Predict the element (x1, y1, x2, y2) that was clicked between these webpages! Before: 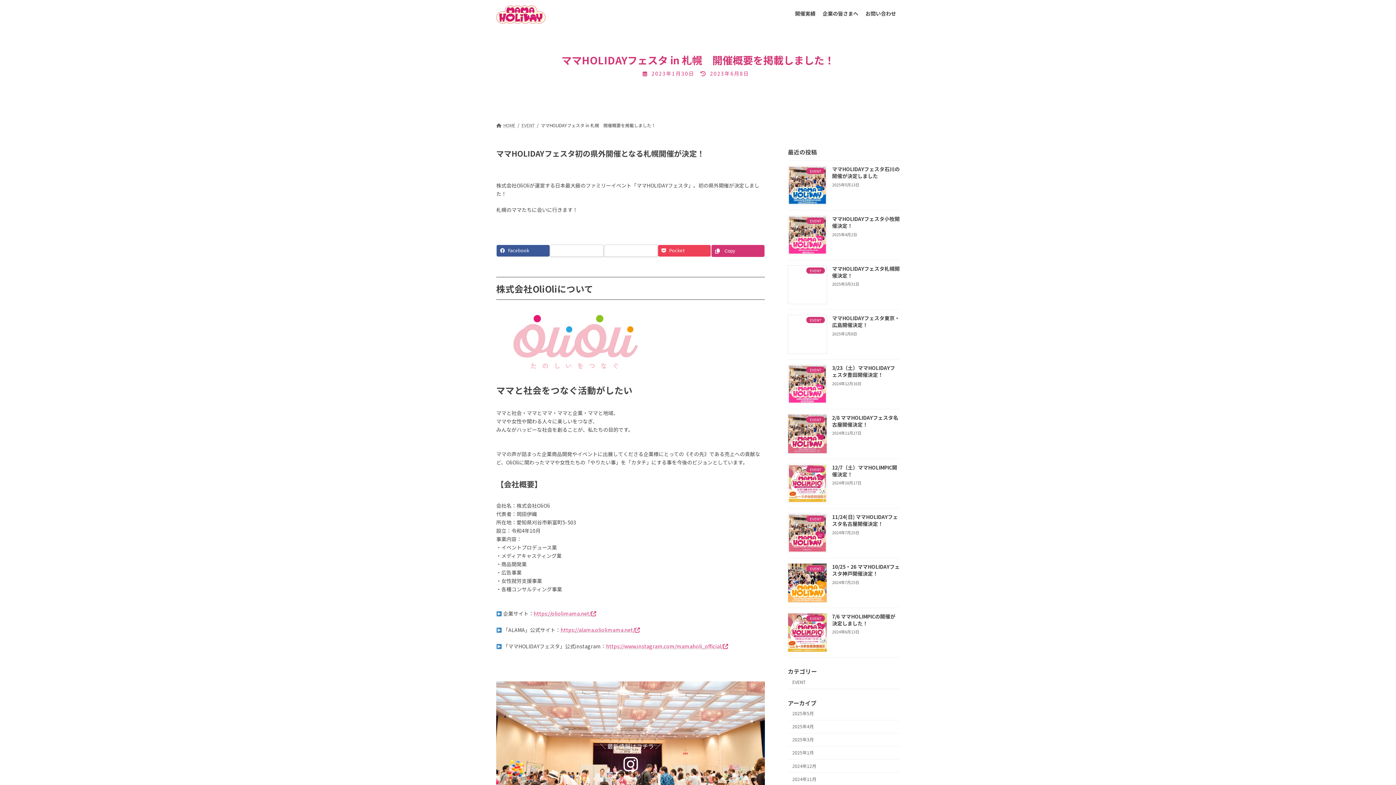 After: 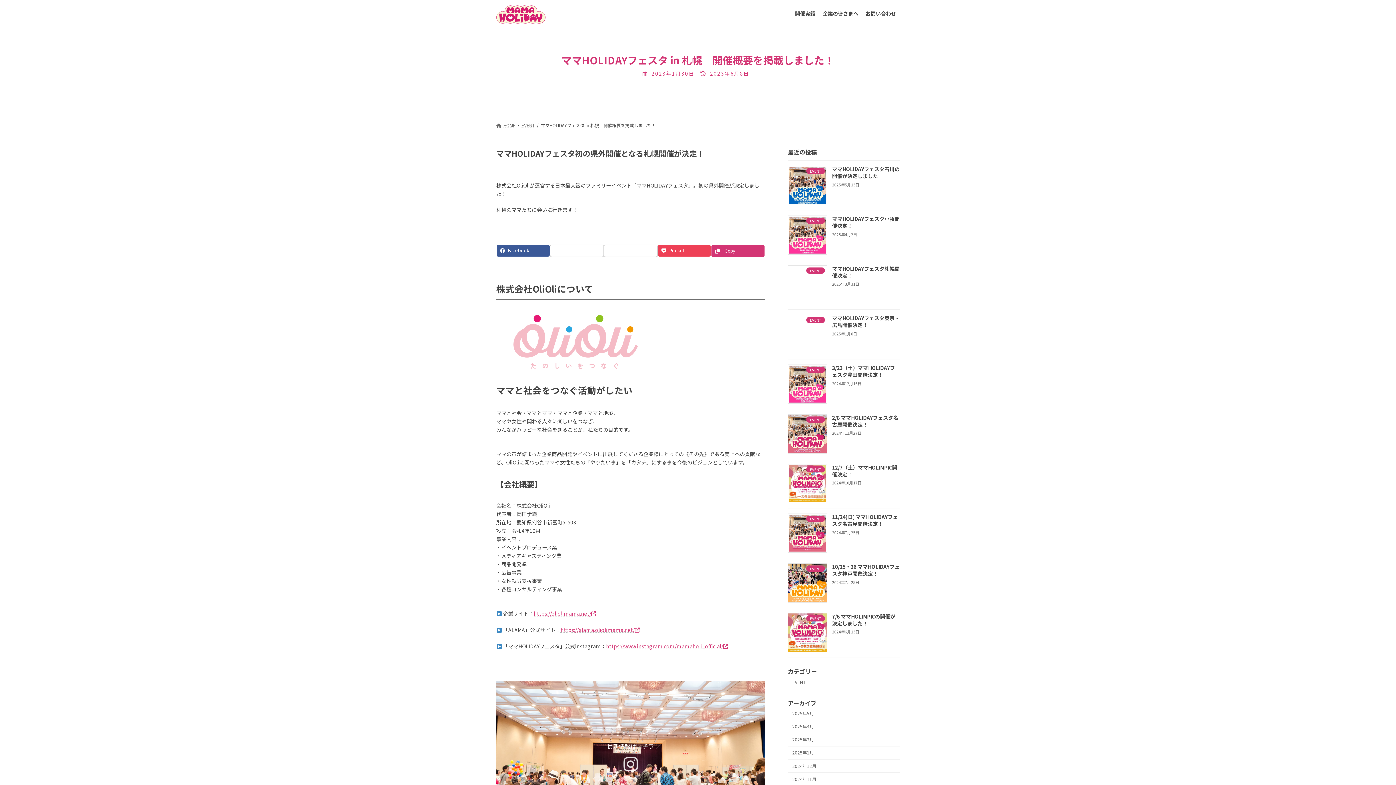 Action: bbox: (618, 752, 642, 776)